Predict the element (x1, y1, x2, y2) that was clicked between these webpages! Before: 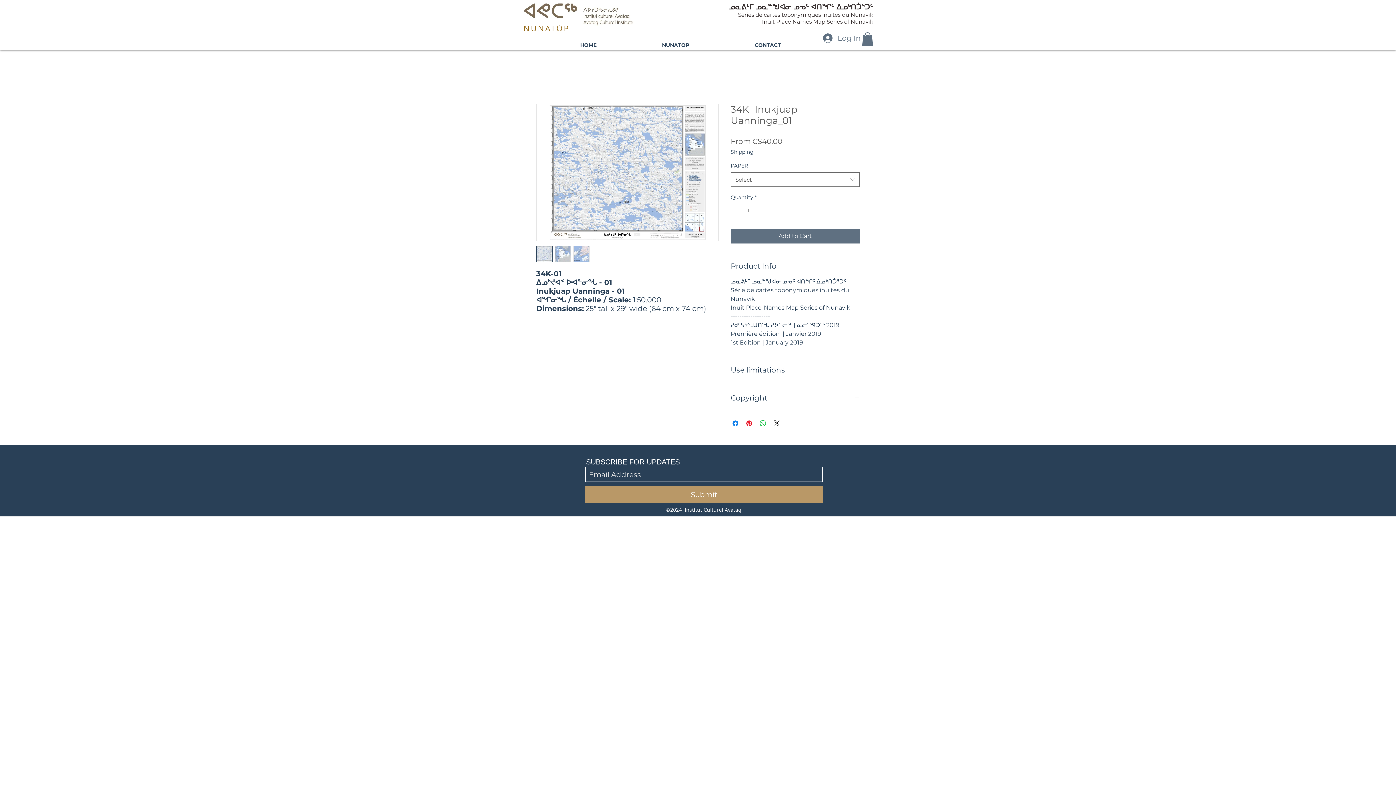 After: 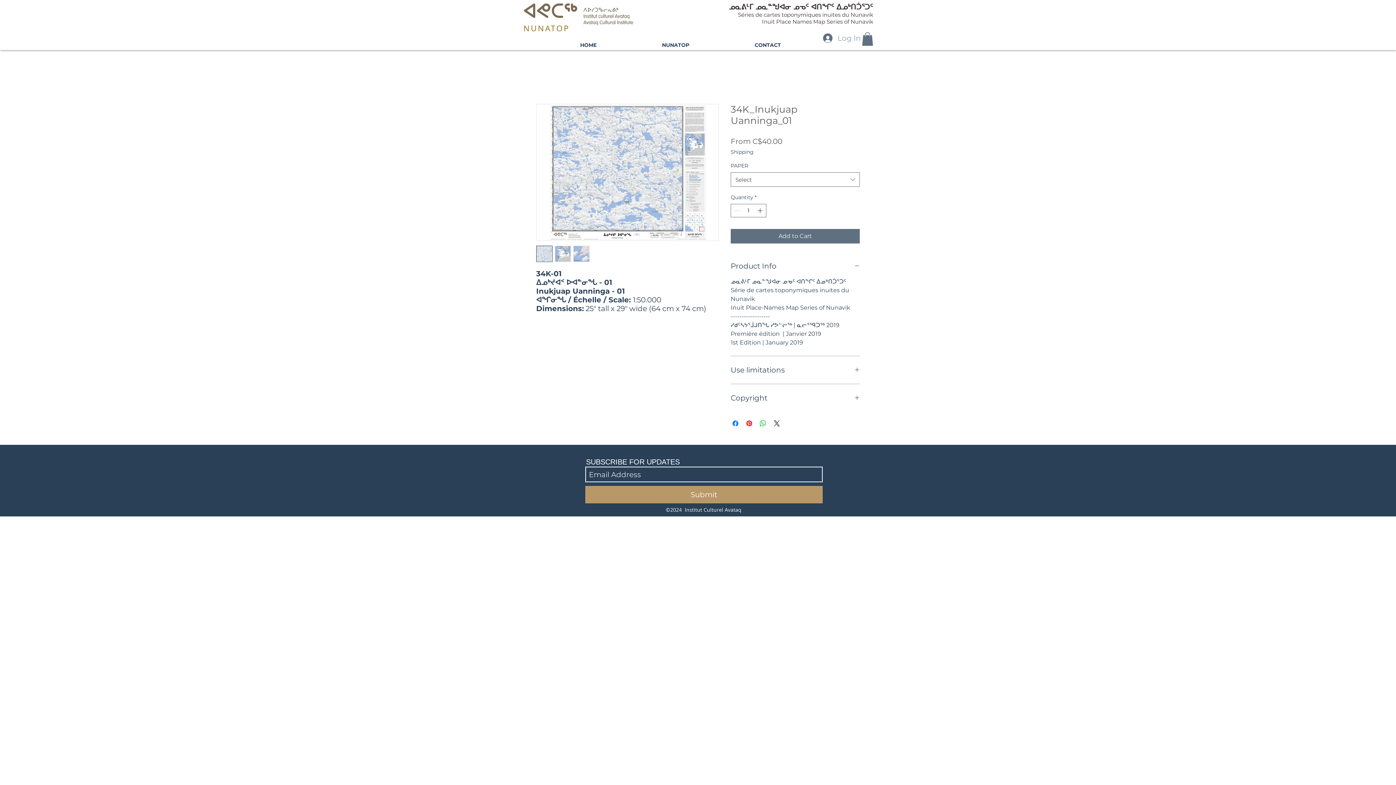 Action: bbox: (818, 30, 861, 45) label: Log In